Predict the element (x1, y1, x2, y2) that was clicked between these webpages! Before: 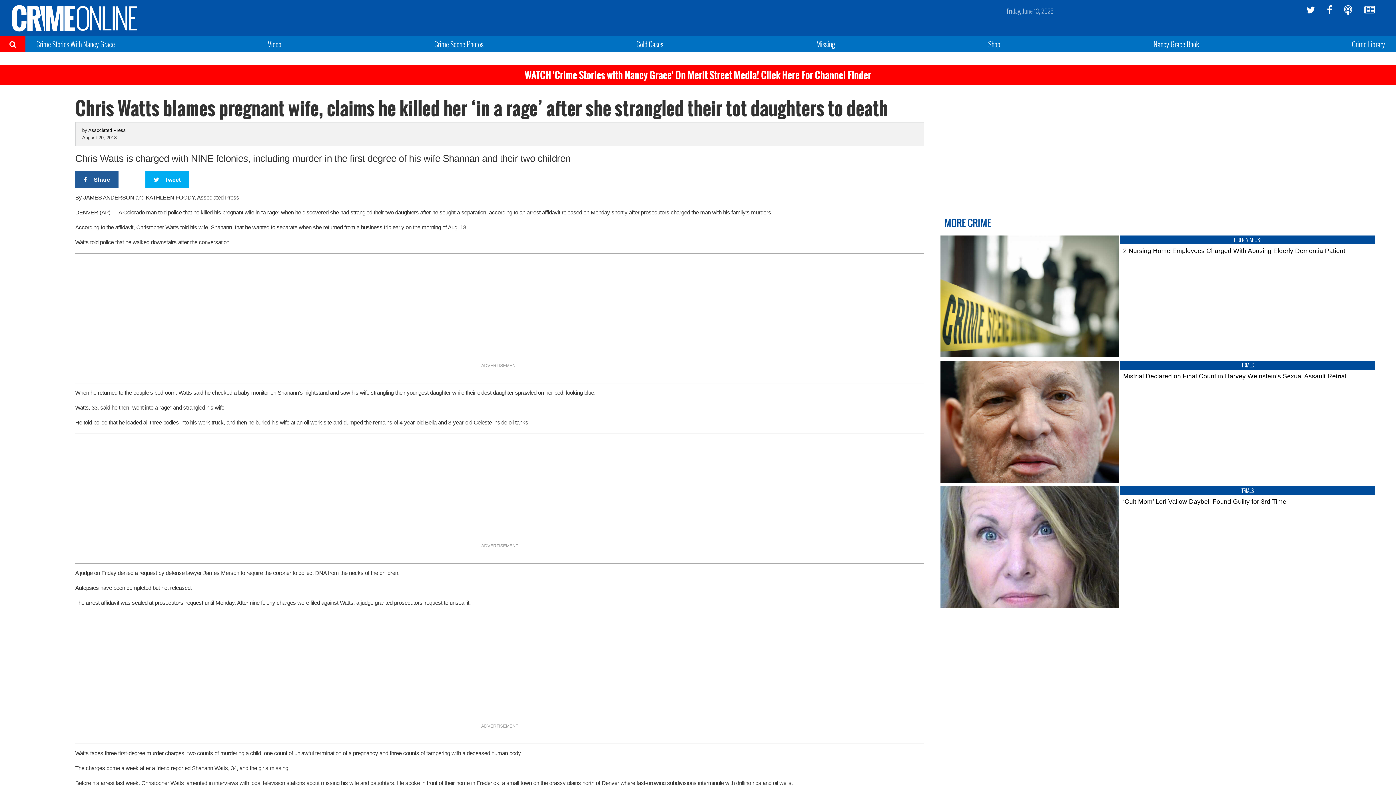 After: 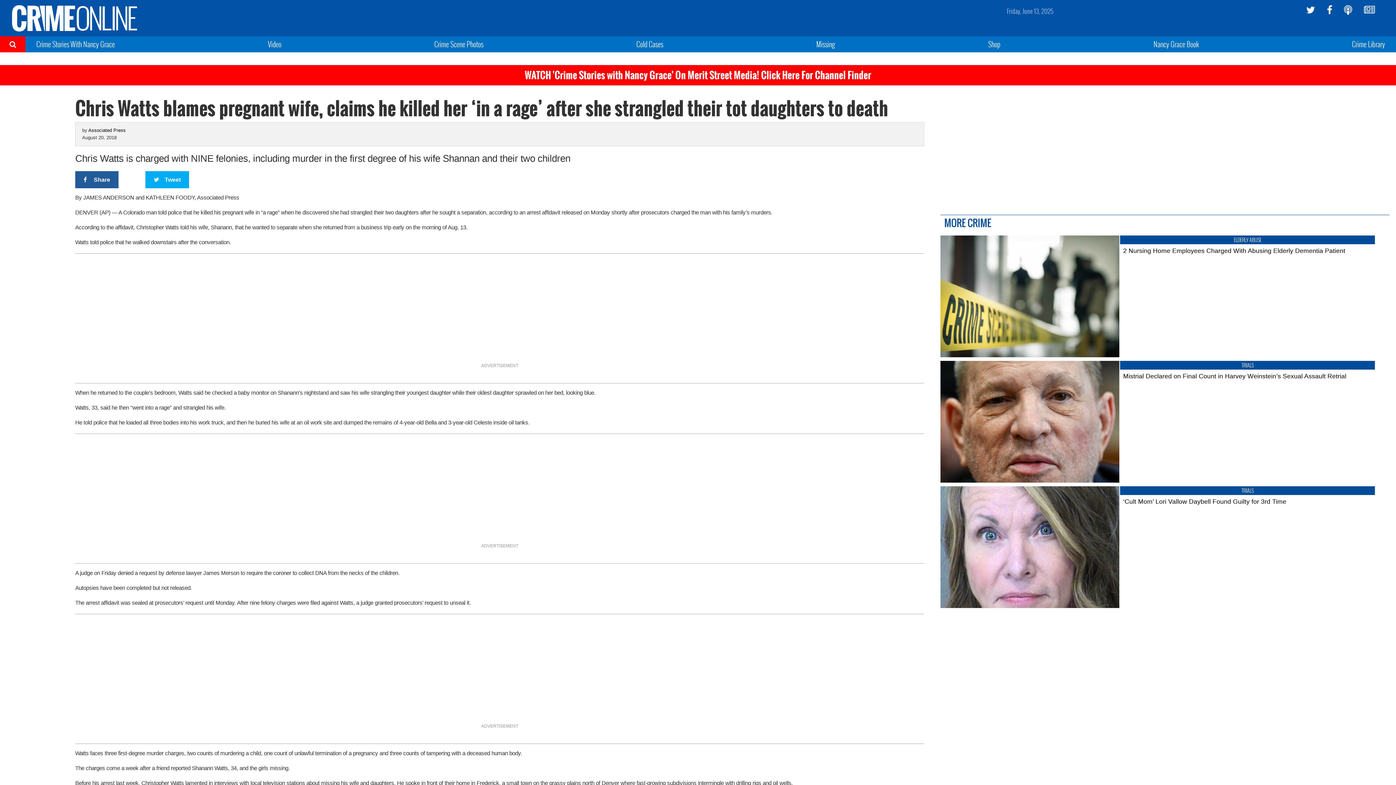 Action: label: Tweet bbox: (145, 171, 189, 188)